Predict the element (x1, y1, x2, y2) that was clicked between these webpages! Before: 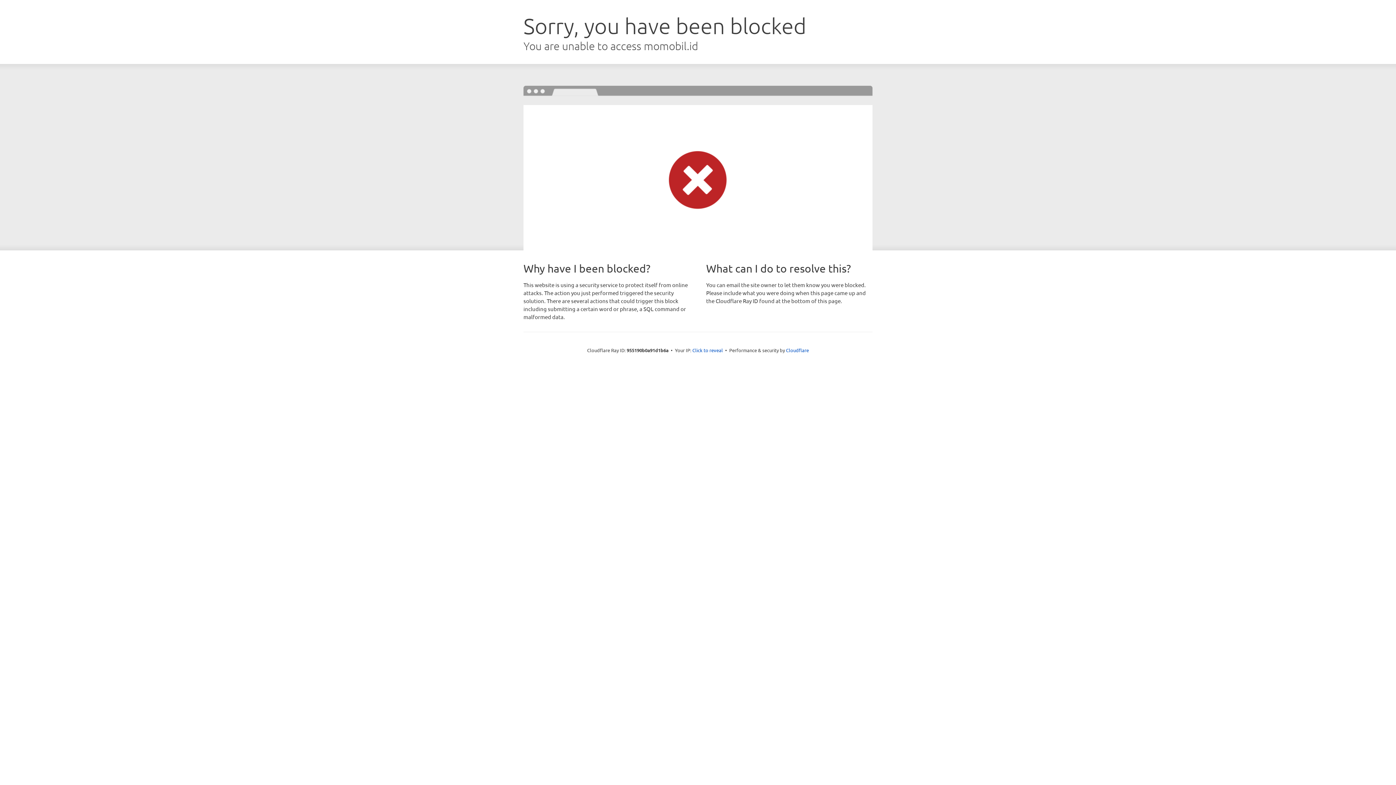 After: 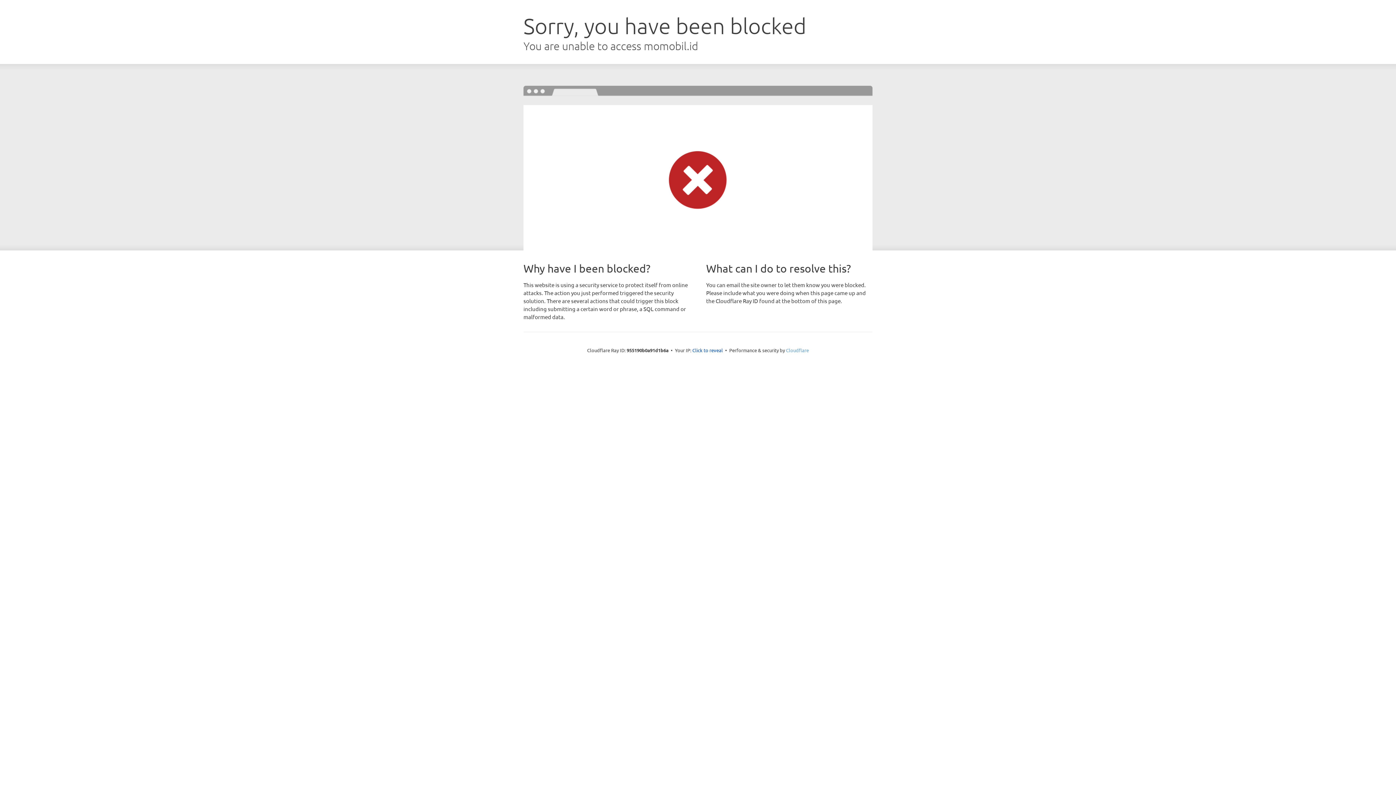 Action: label: Cloudflare bbox: (786, 347, 809, 353)